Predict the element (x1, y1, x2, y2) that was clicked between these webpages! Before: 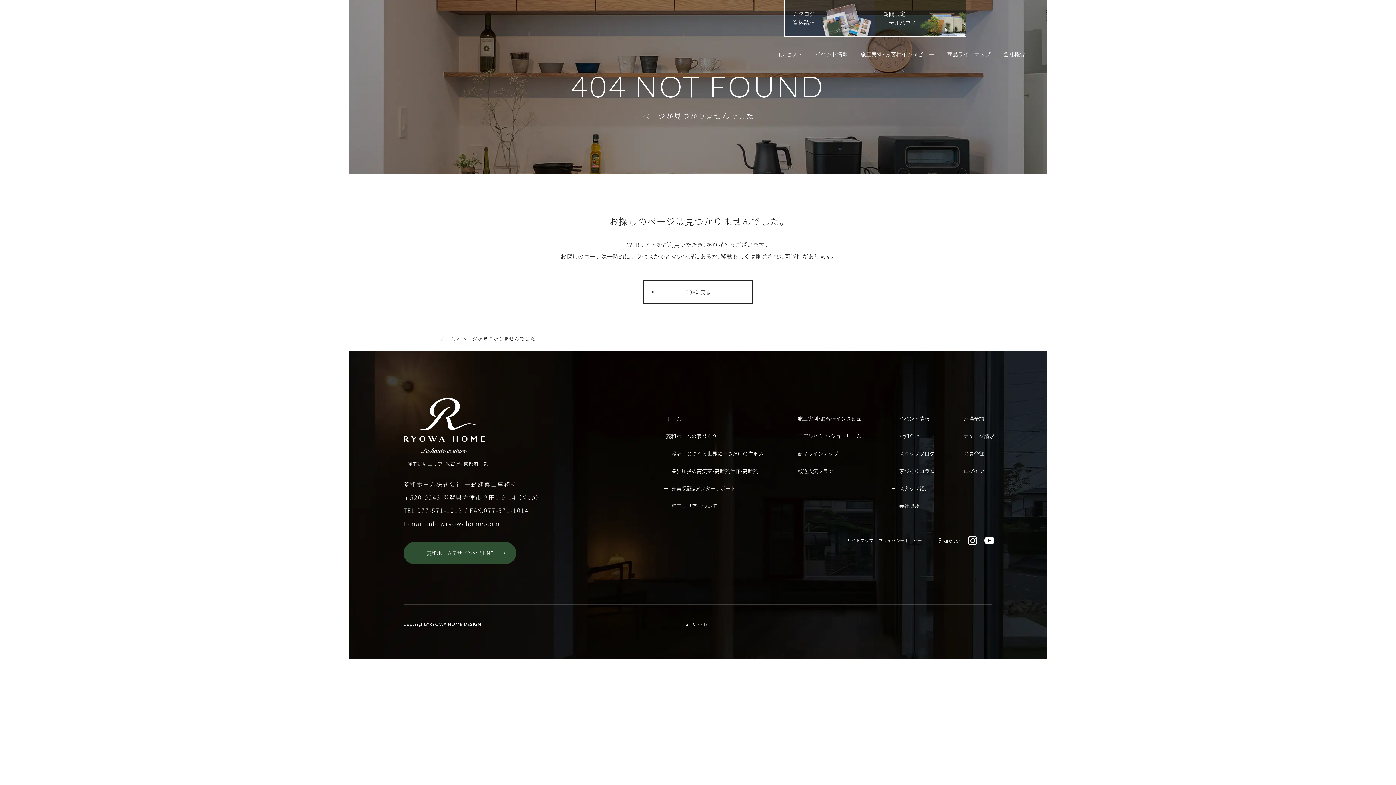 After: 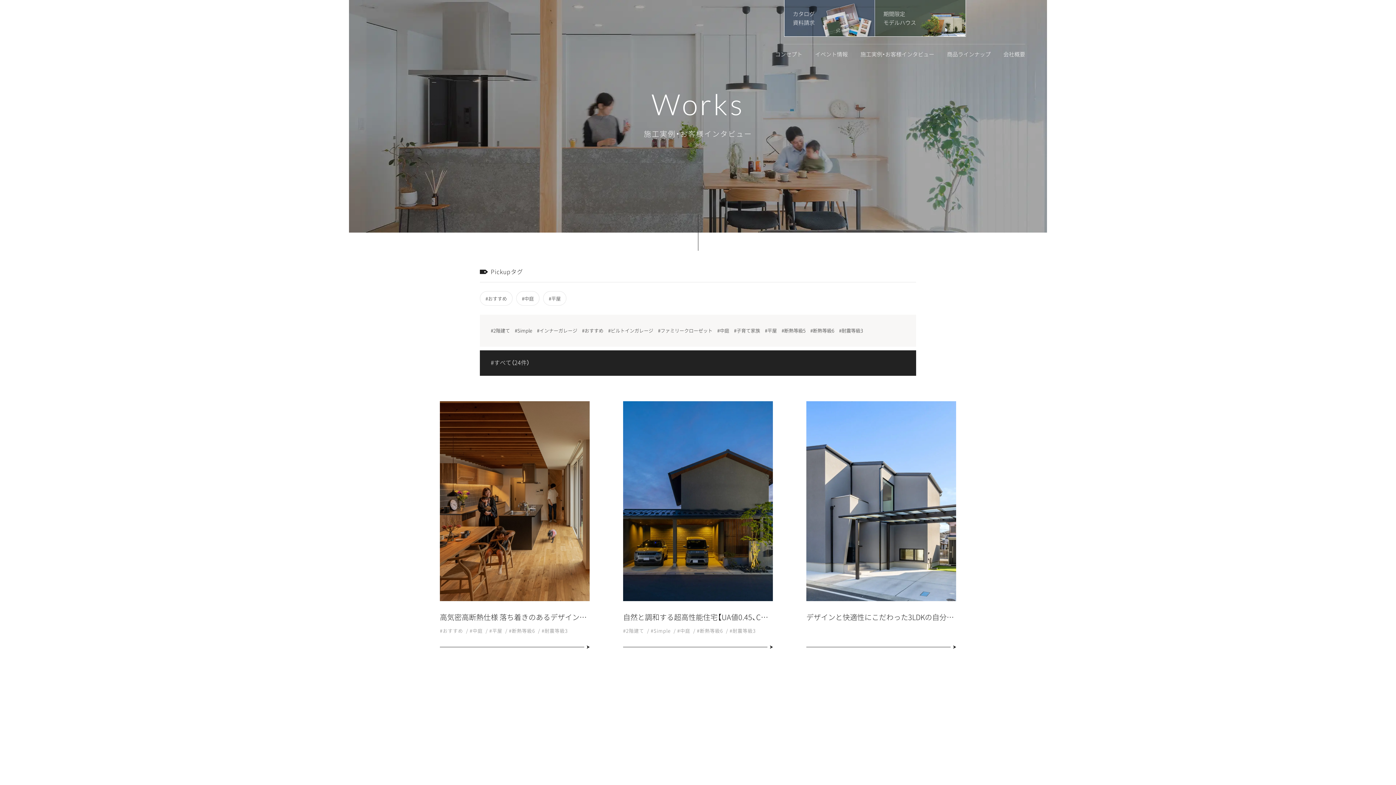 Action: label: 施工実例・お客様インタビュー bbox: (790, 416, 866, 421)